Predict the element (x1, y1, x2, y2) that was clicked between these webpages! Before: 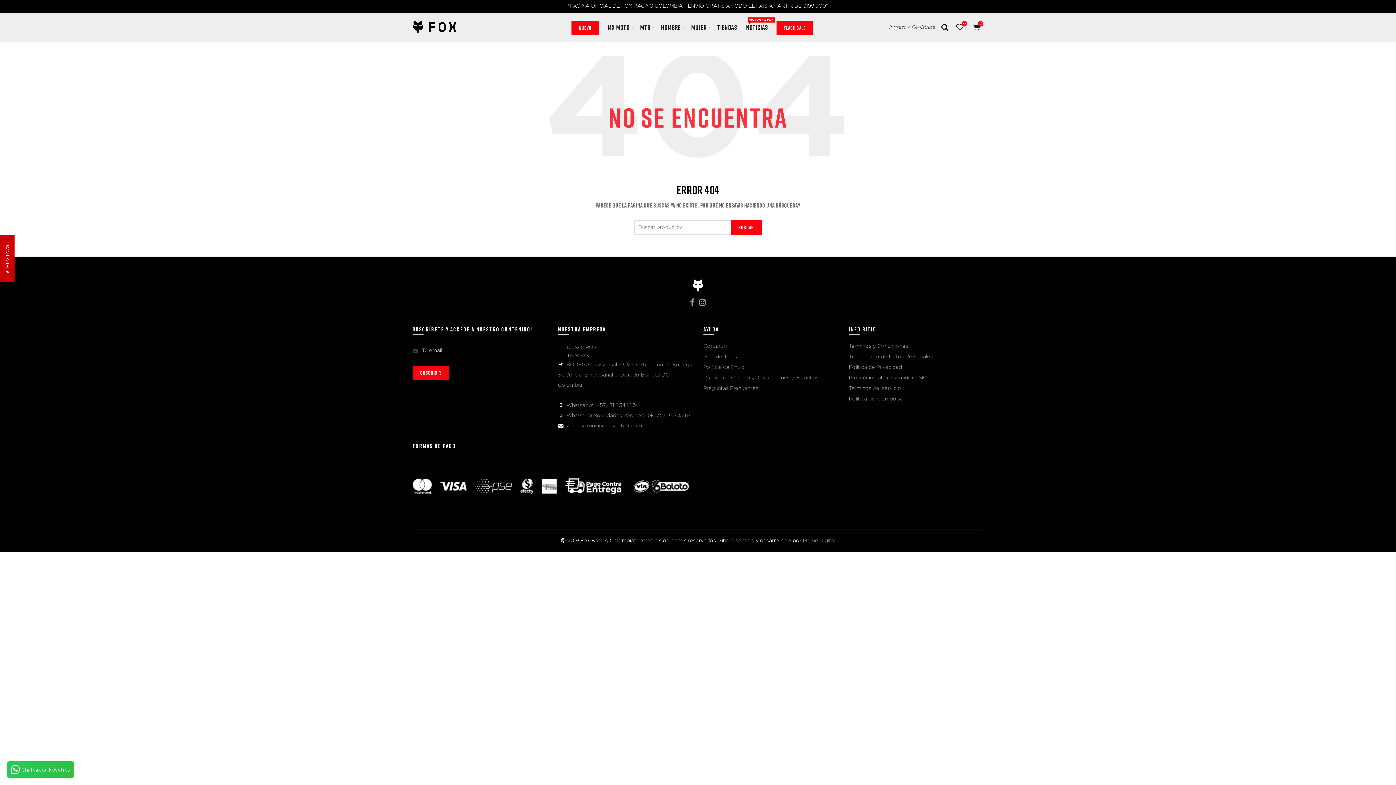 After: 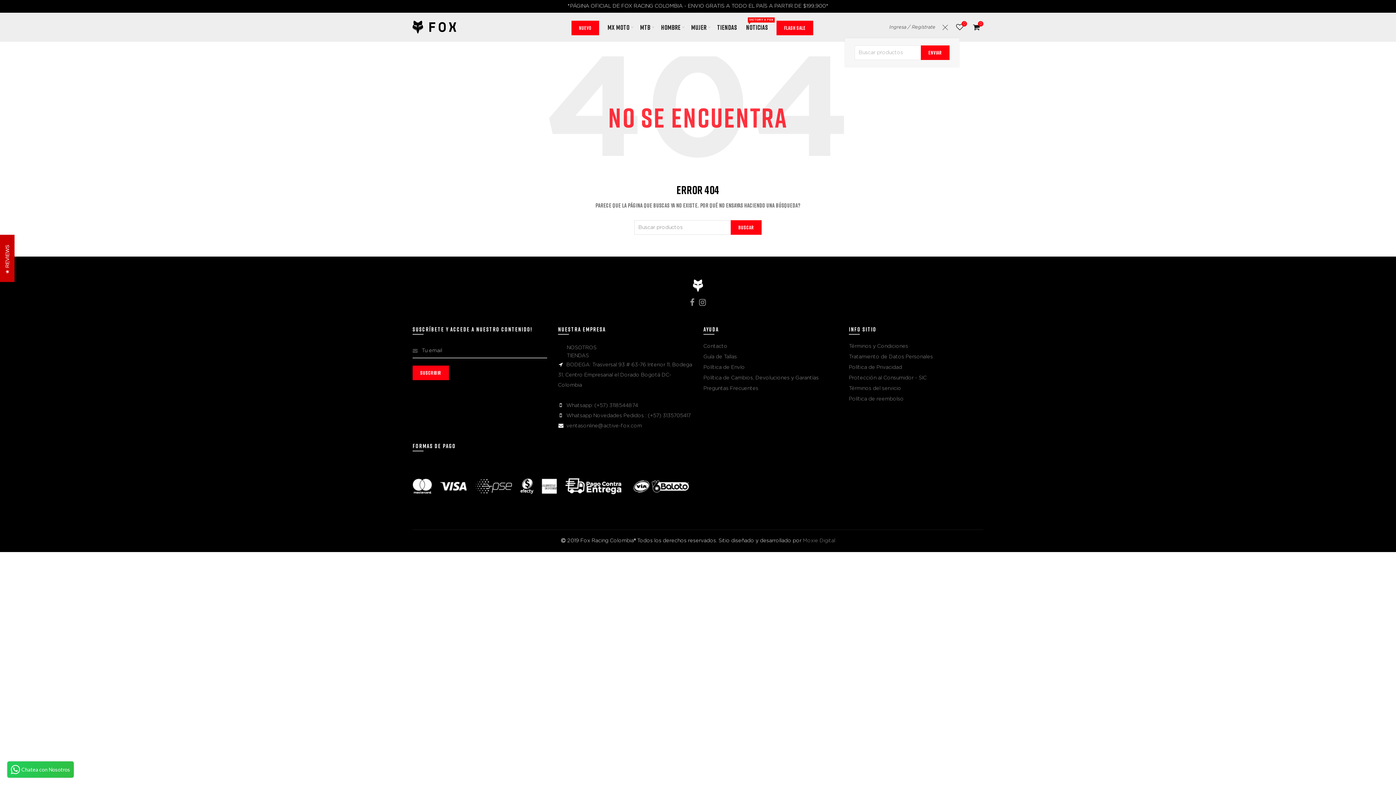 Action: bbox: (939, 21, 950, 32)